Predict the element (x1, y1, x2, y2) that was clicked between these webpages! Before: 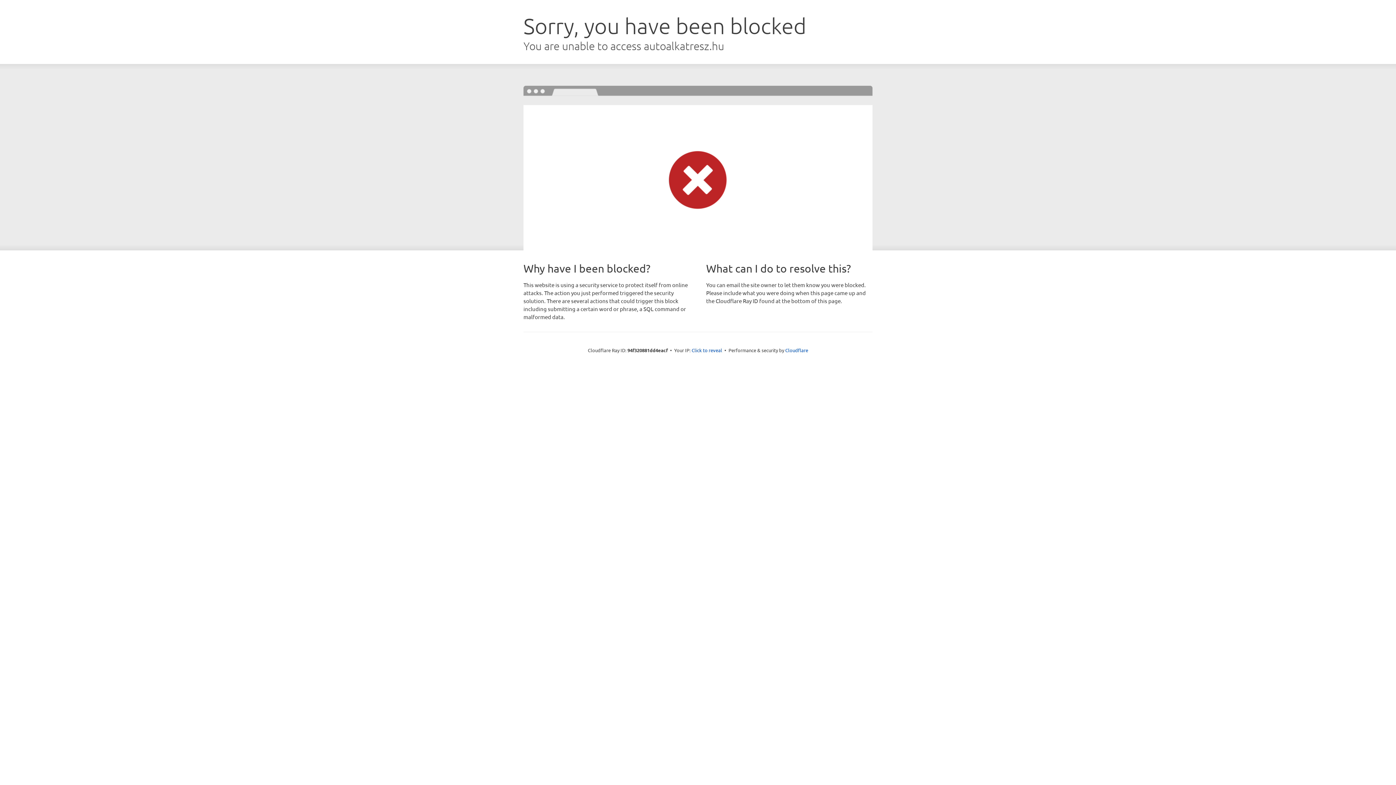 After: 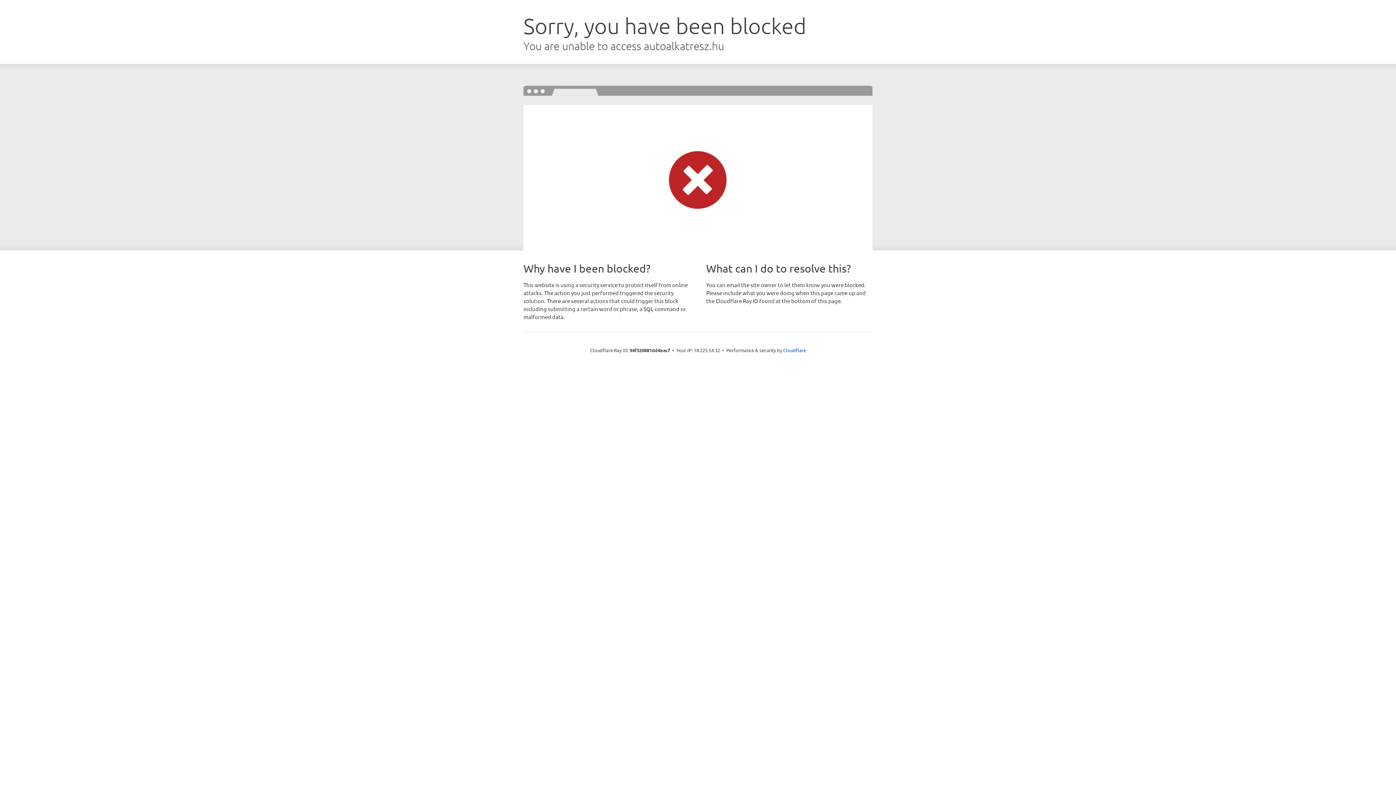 Action: label: Click to reveal bbox: (691, 346, 722, 353)